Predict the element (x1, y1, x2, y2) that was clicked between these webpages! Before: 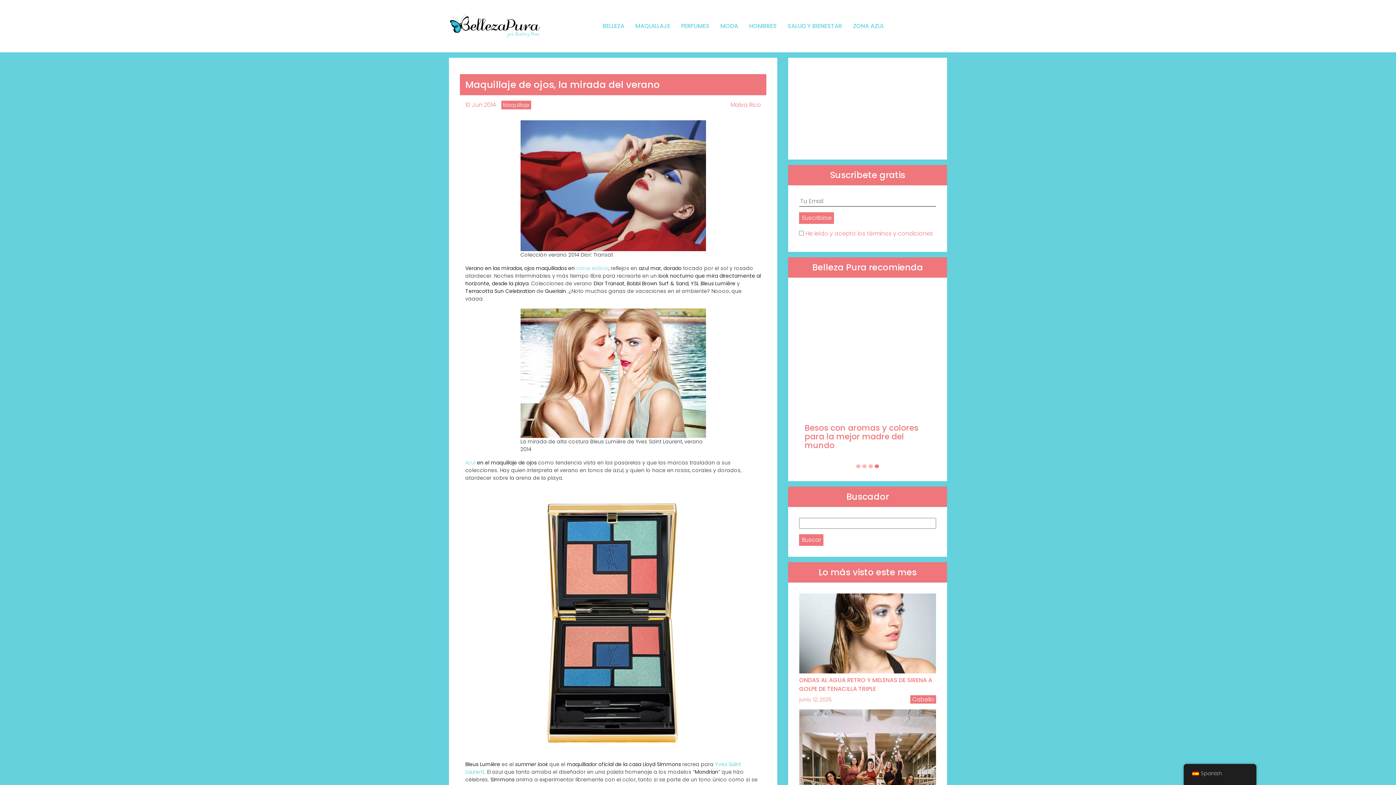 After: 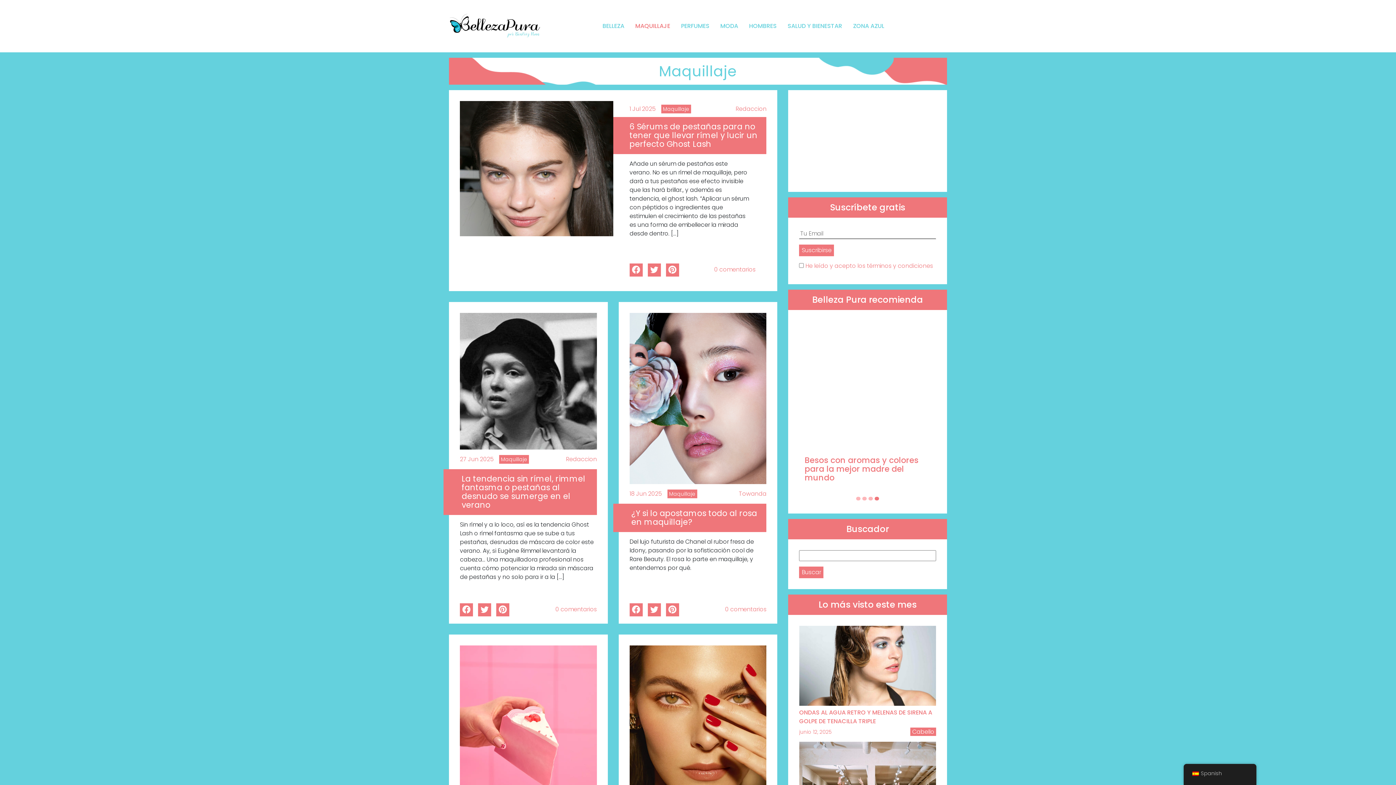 Action: bbox: (635, 21, 670, 30) label: MAQUILLAJE